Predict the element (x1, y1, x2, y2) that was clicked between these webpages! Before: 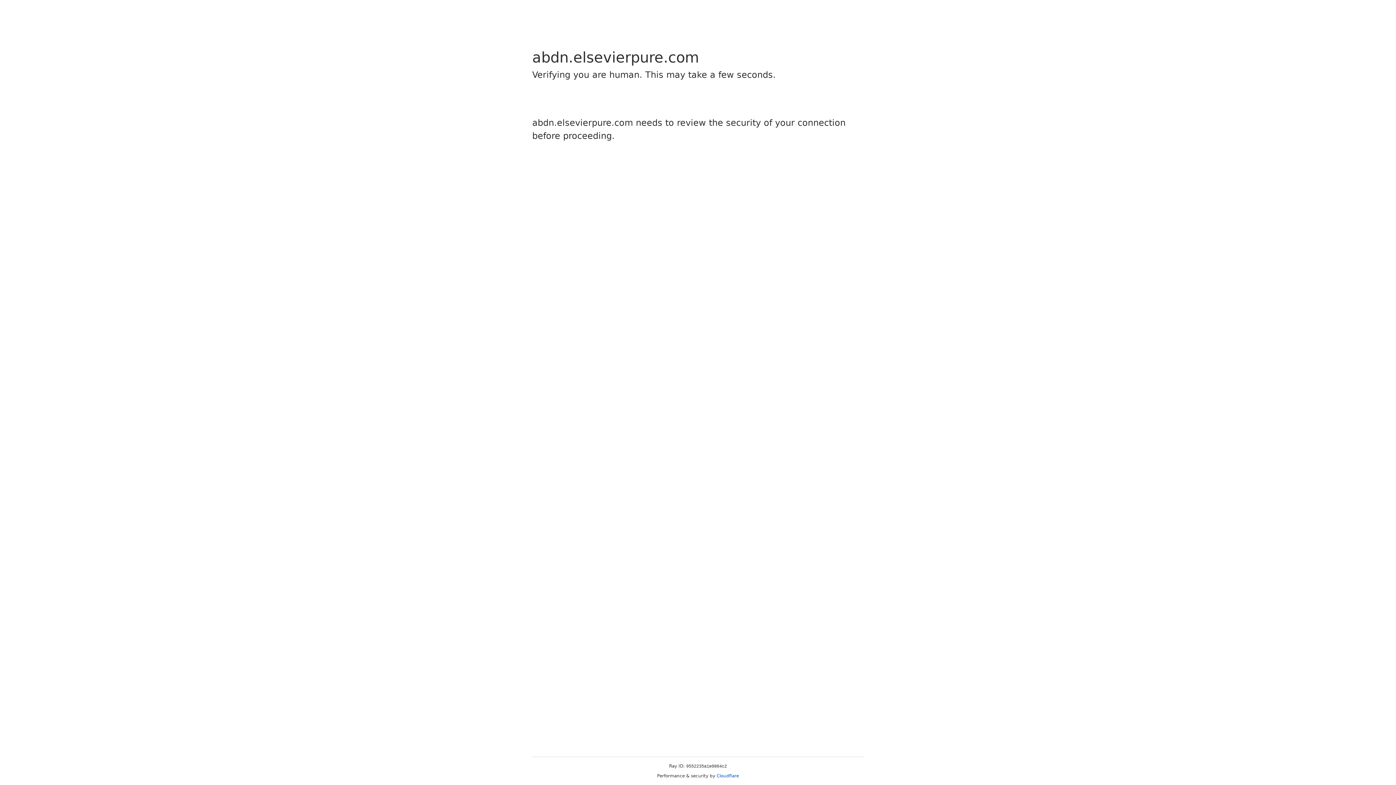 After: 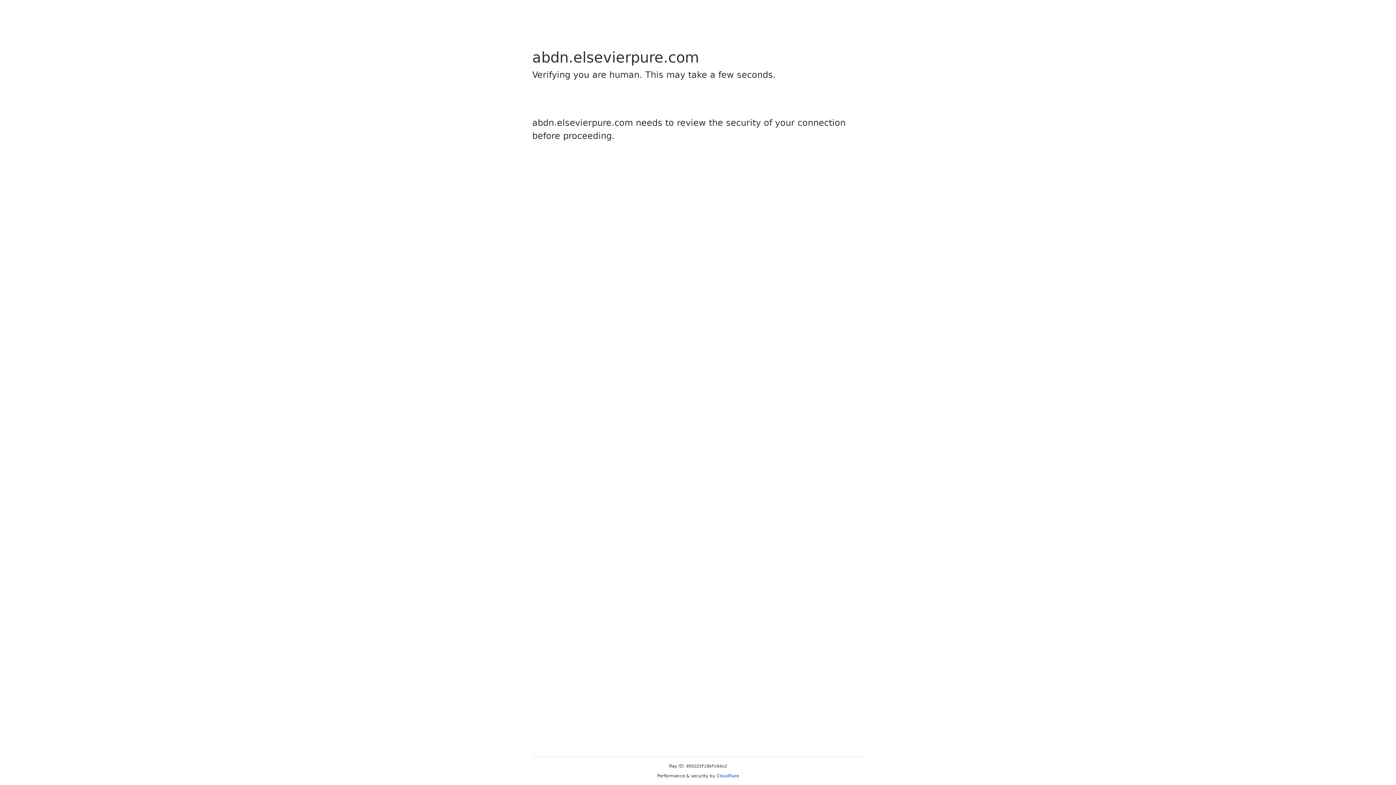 Action: bbox: (716, 773, 739, 778) label: Cloudflare